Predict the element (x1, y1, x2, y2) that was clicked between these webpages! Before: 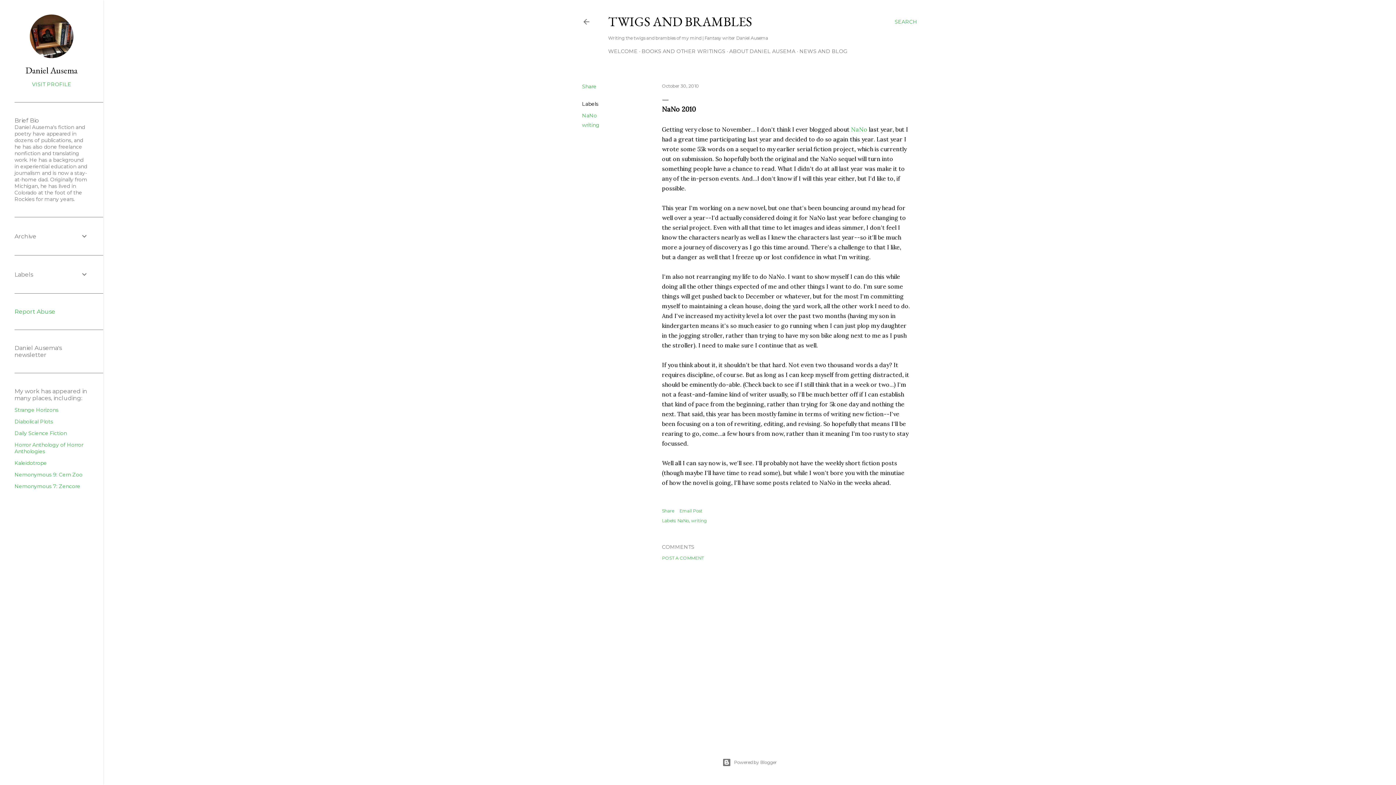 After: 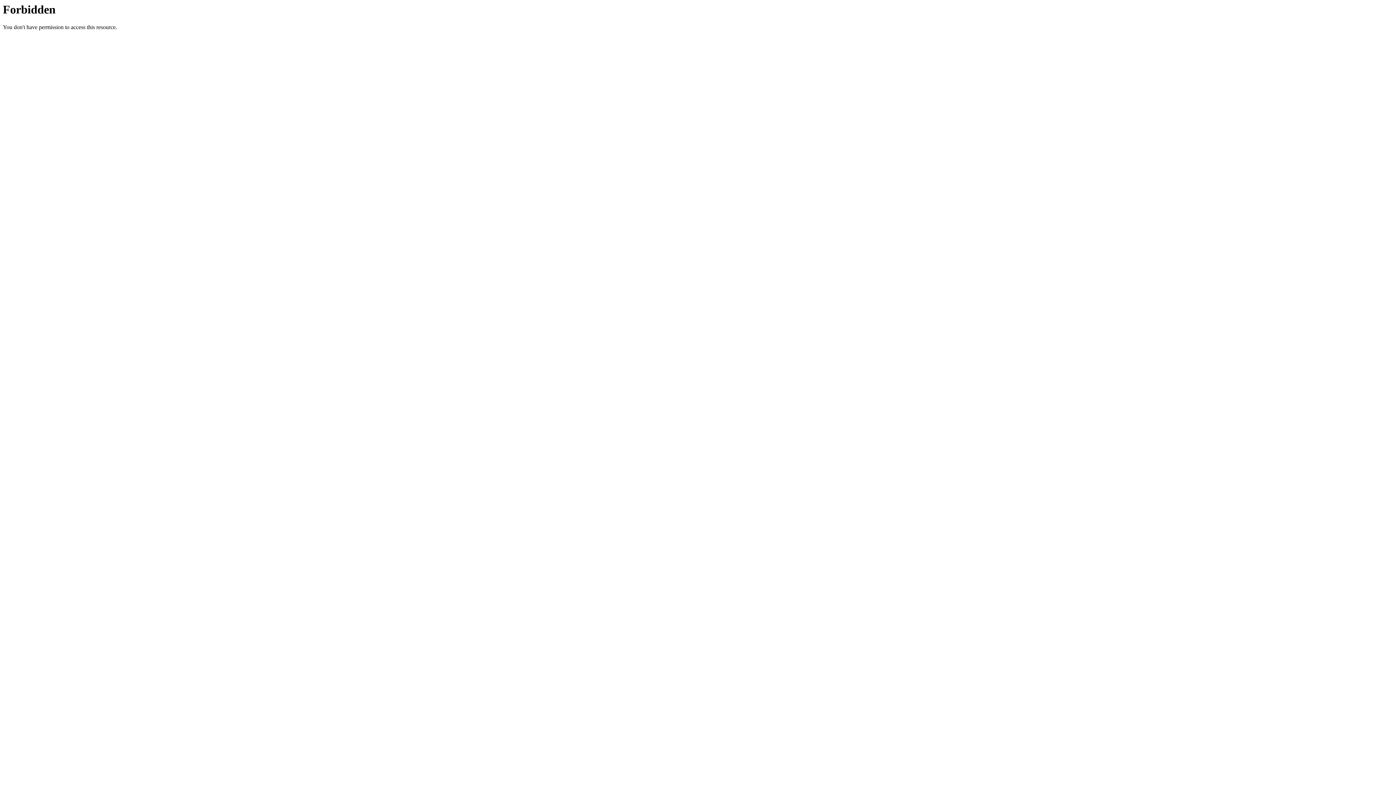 Action: label: Strange Horizons bbox: (14, 406, 58, 413)